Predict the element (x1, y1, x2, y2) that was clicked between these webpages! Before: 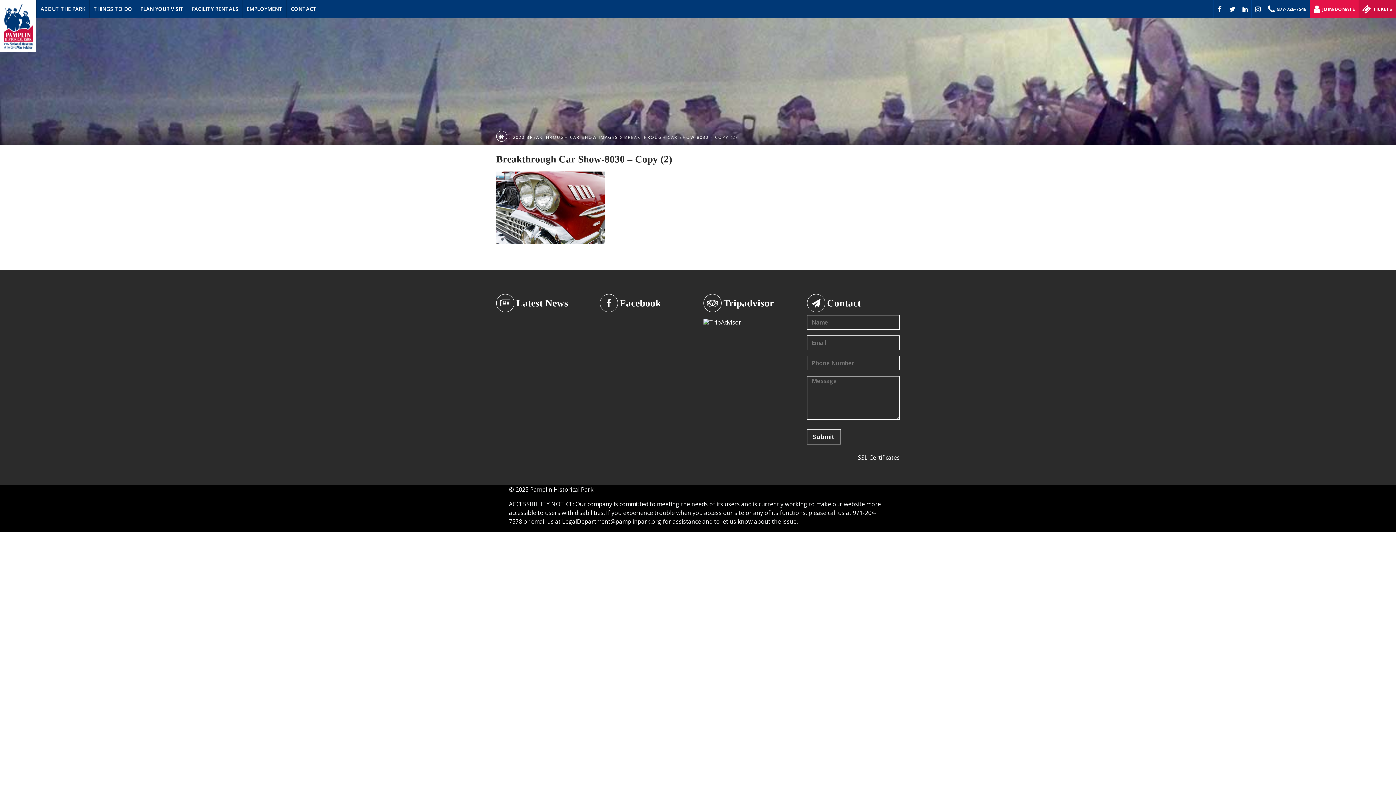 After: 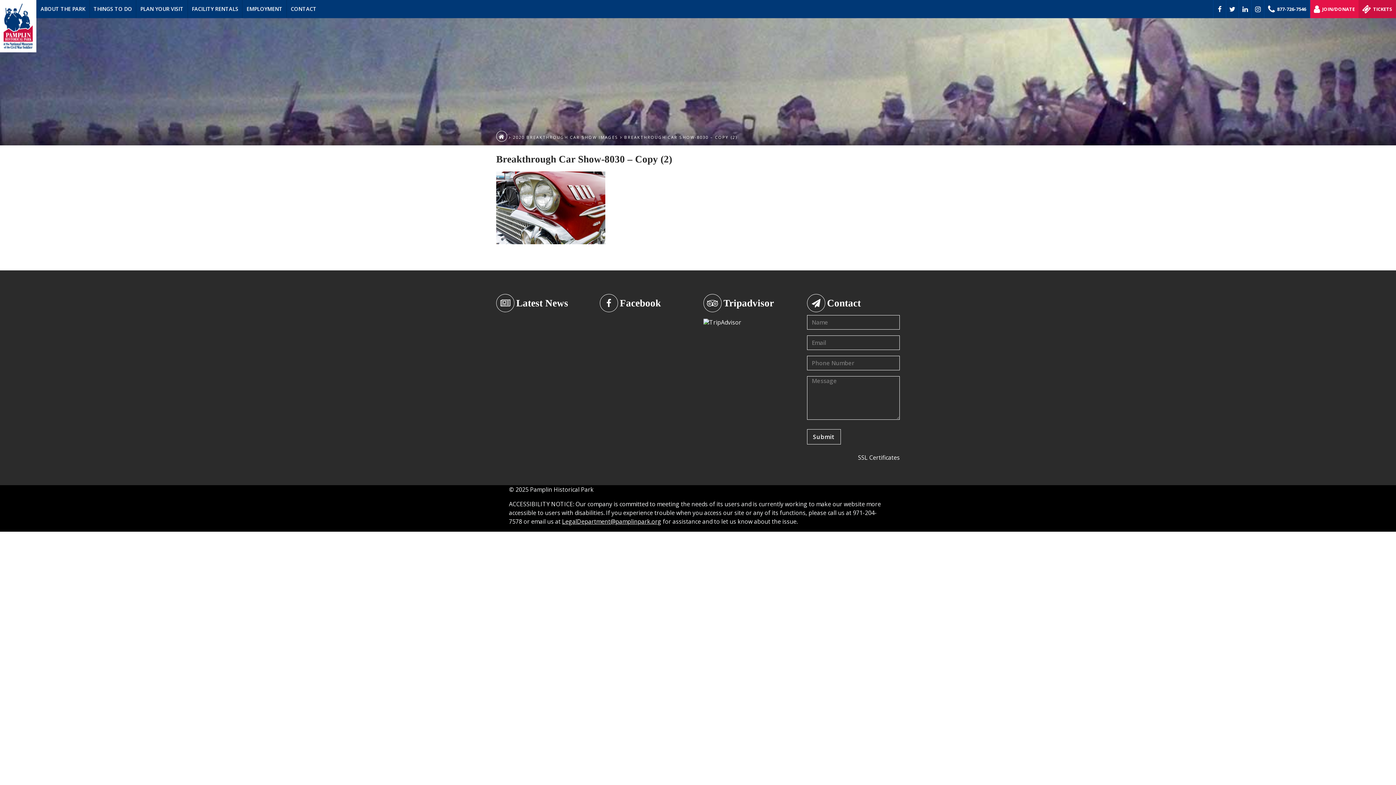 Action: label: LegalDepartment@pamplinpark.org bbox: (562, 517, 661, 525)